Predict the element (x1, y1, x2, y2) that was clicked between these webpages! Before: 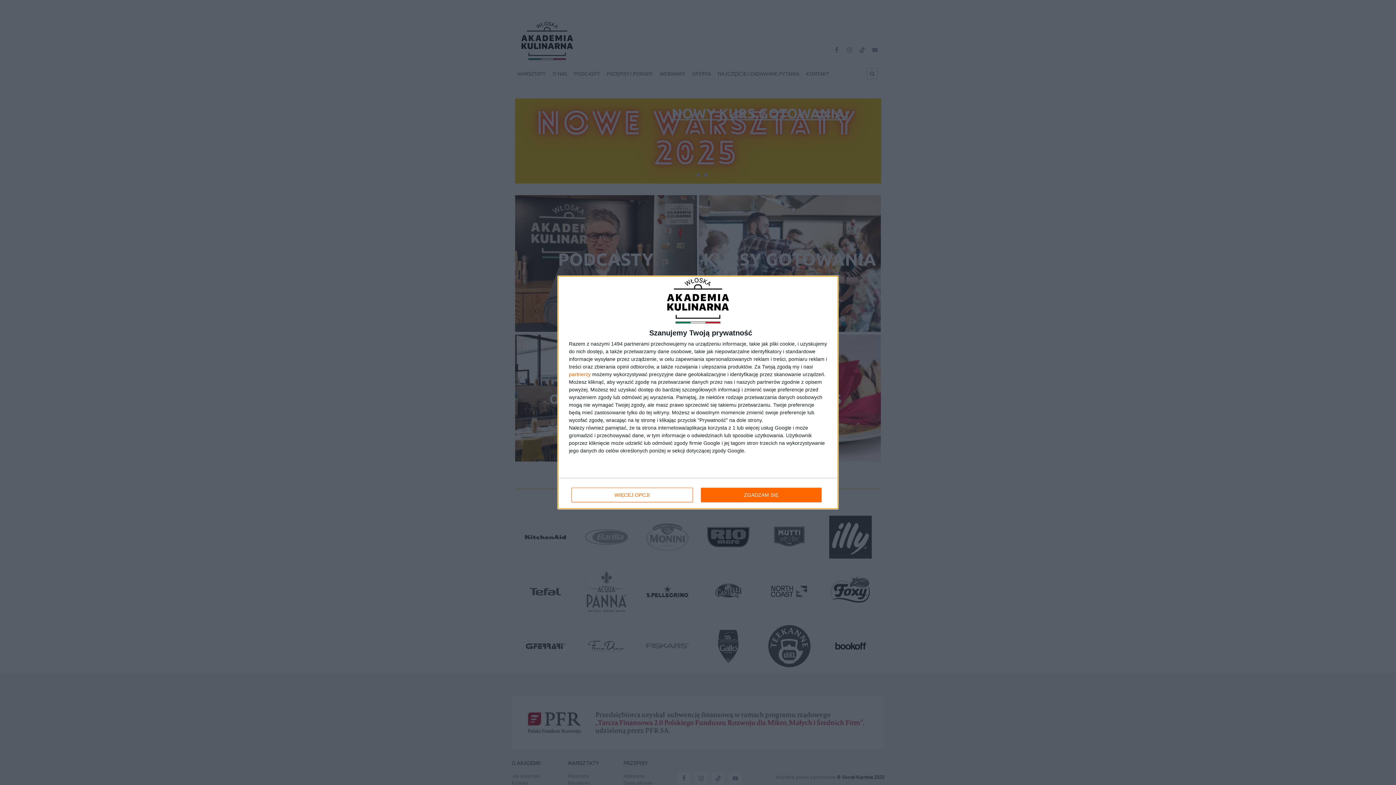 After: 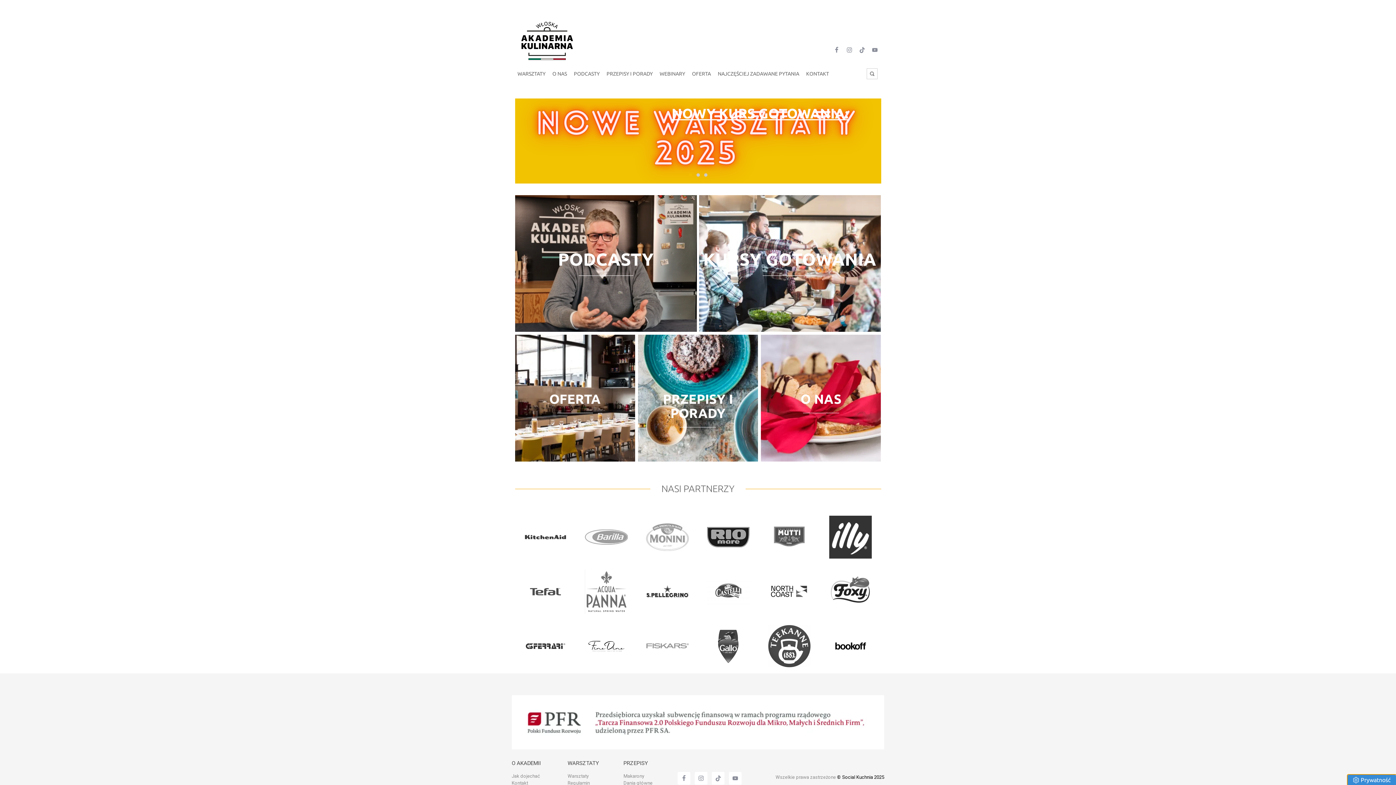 Action: bbox: (700, 488, 821, 502) label: ZGADZAM SIĘ